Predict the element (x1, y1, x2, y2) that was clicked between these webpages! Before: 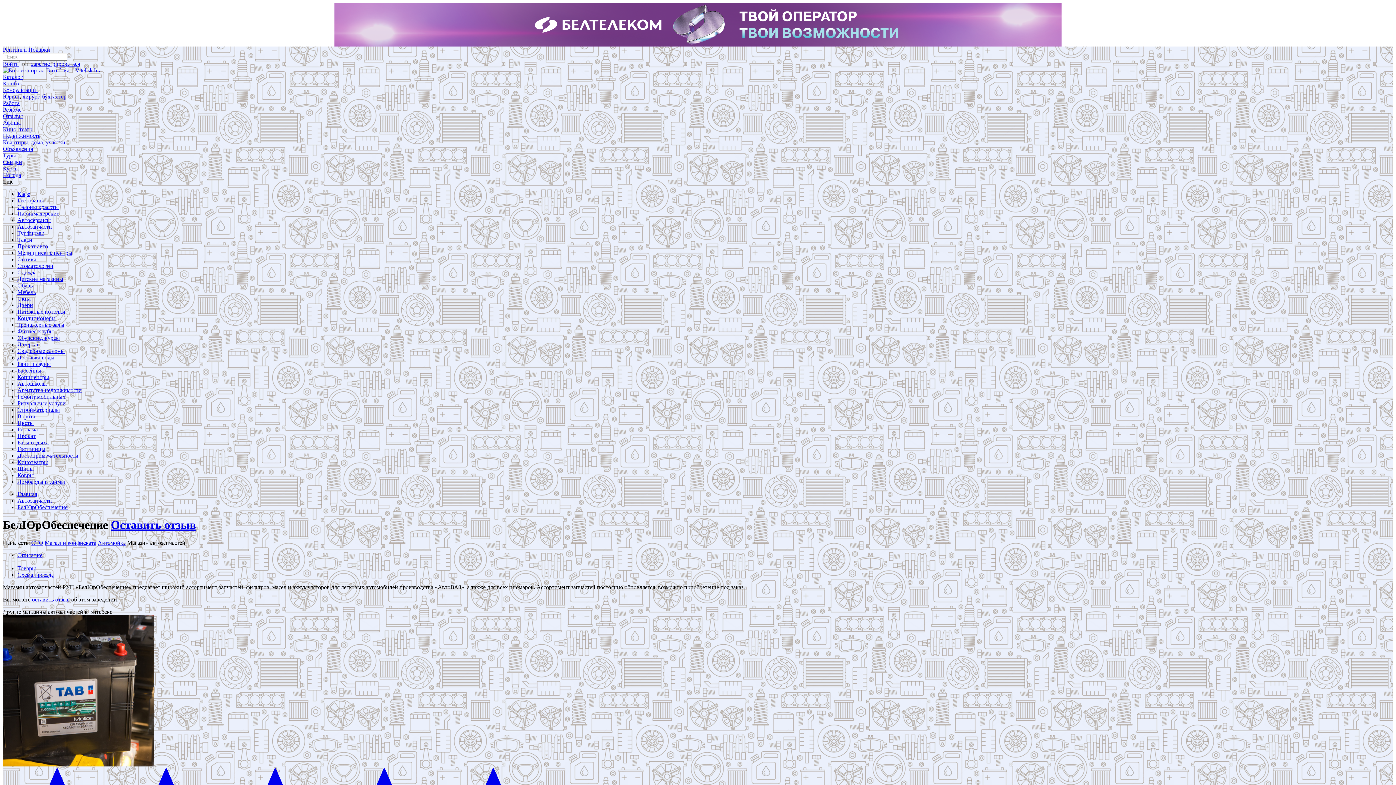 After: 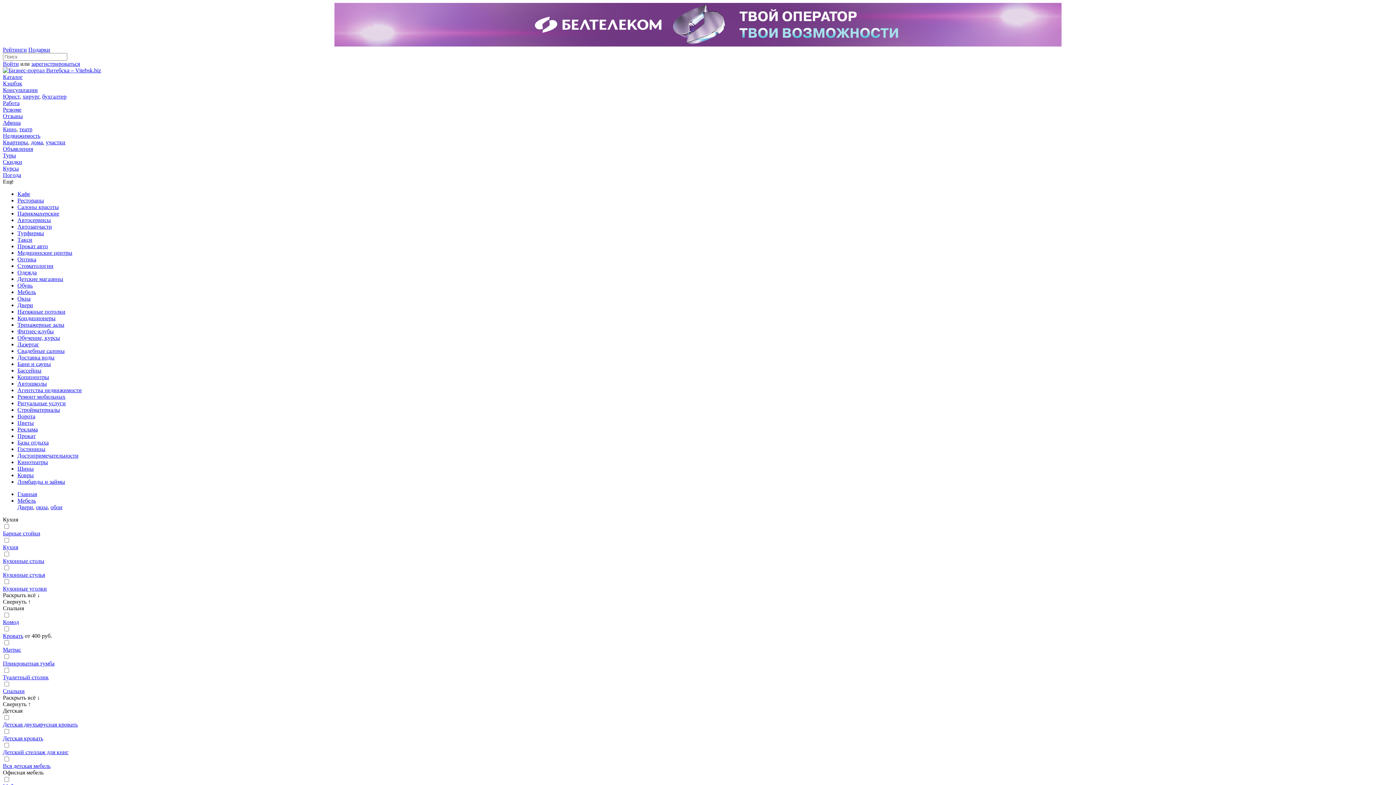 Action: label: Мебель bbox: (17, 289, 36, 295)